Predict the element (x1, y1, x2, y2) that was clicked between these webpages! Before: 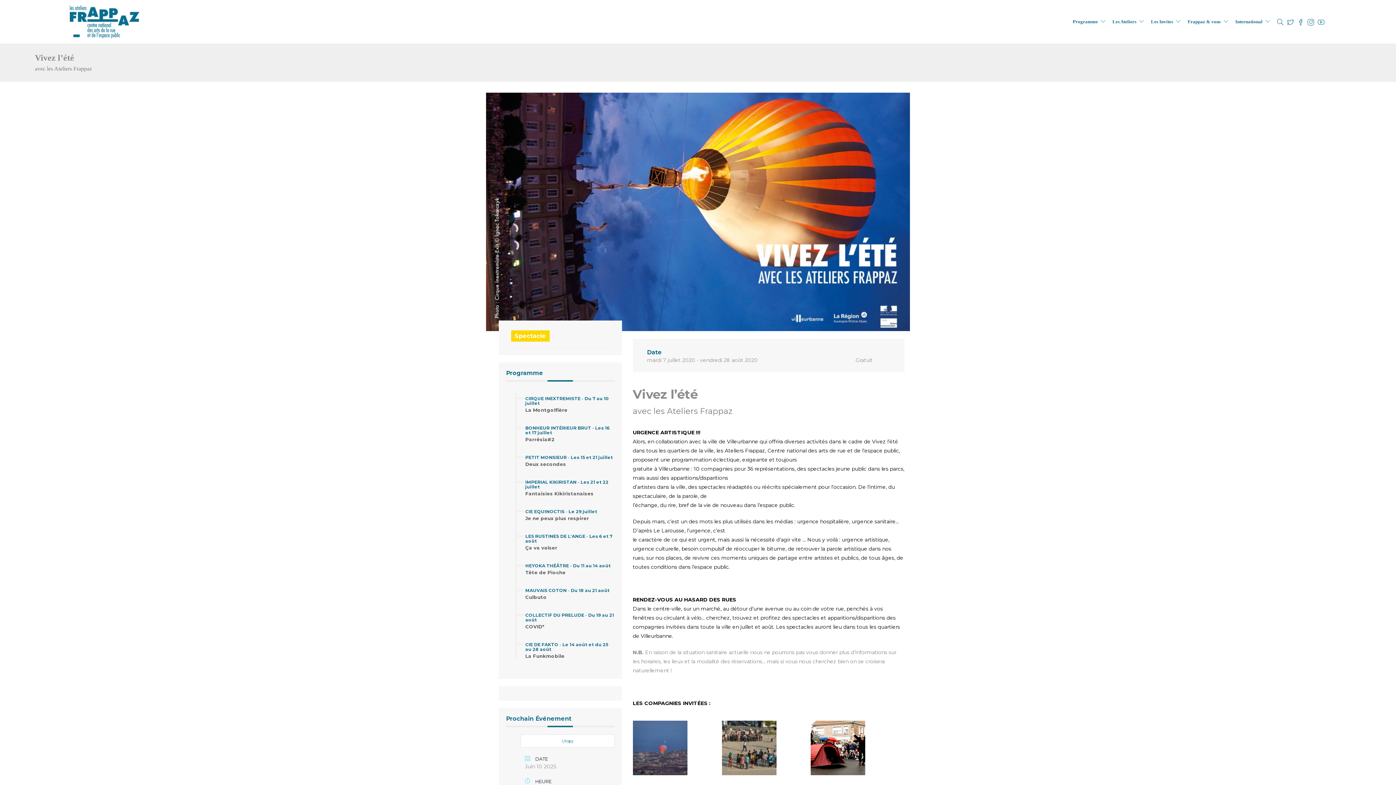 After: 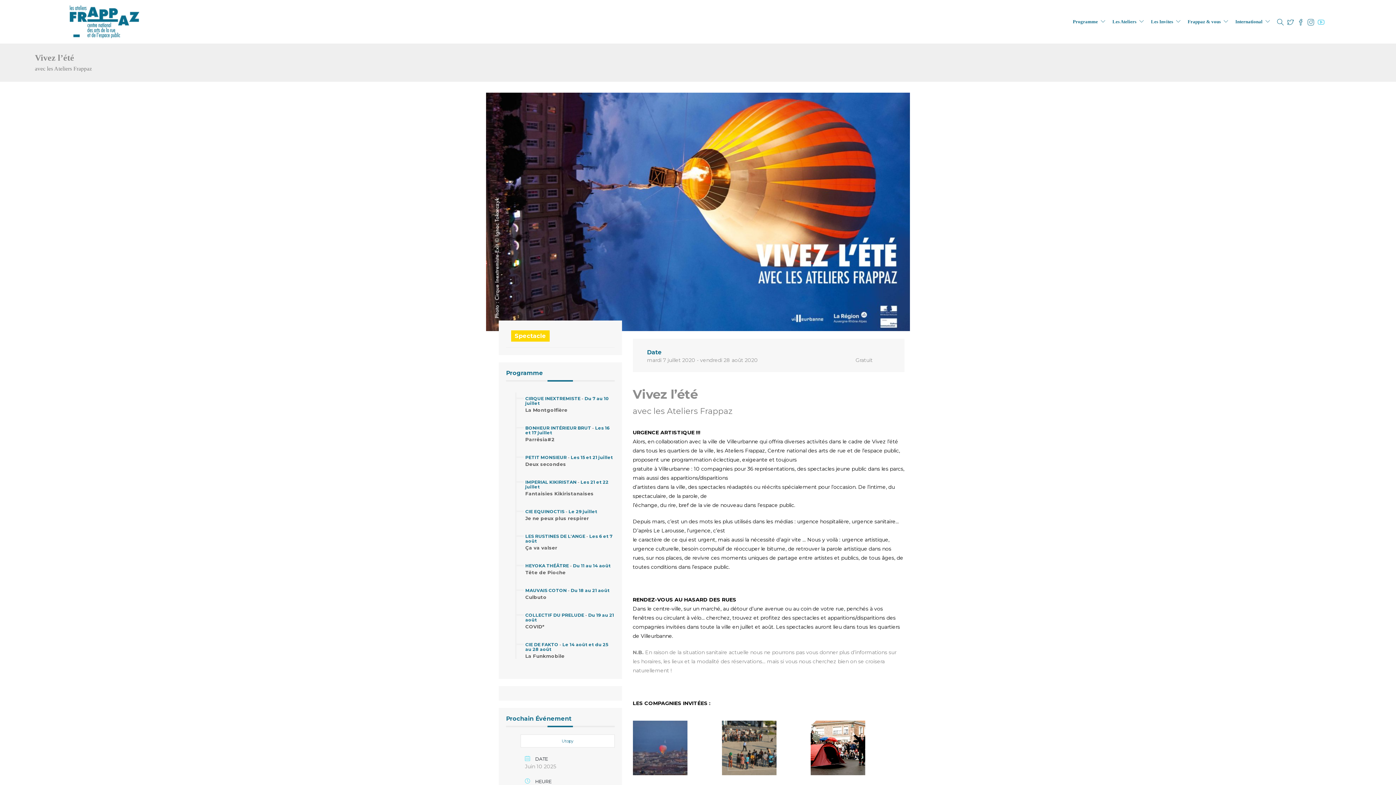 Action: bbox: (1316, 3, 1326, 40)